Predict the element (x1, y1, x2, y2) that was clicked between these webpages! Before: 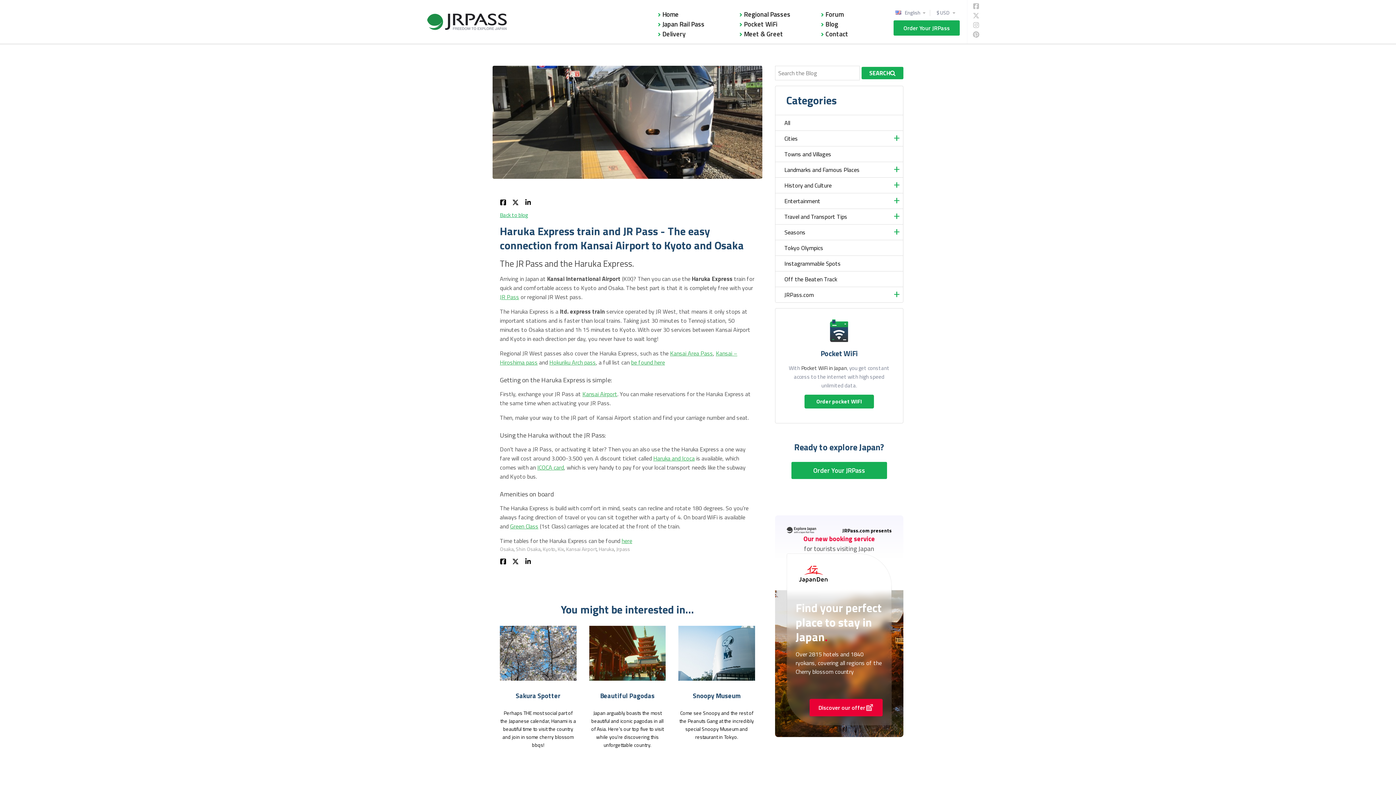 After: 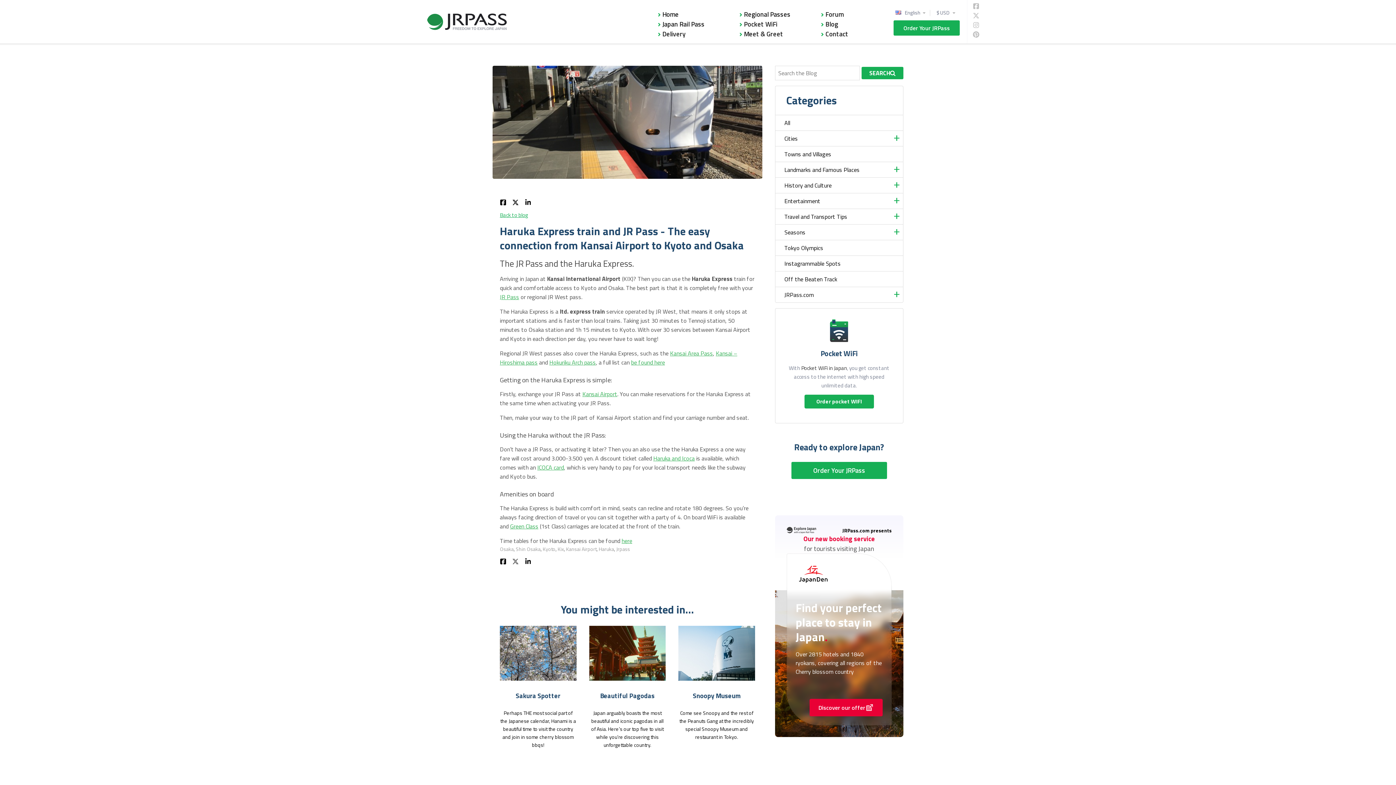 Action: bbox: (510, 555, 521, 565)